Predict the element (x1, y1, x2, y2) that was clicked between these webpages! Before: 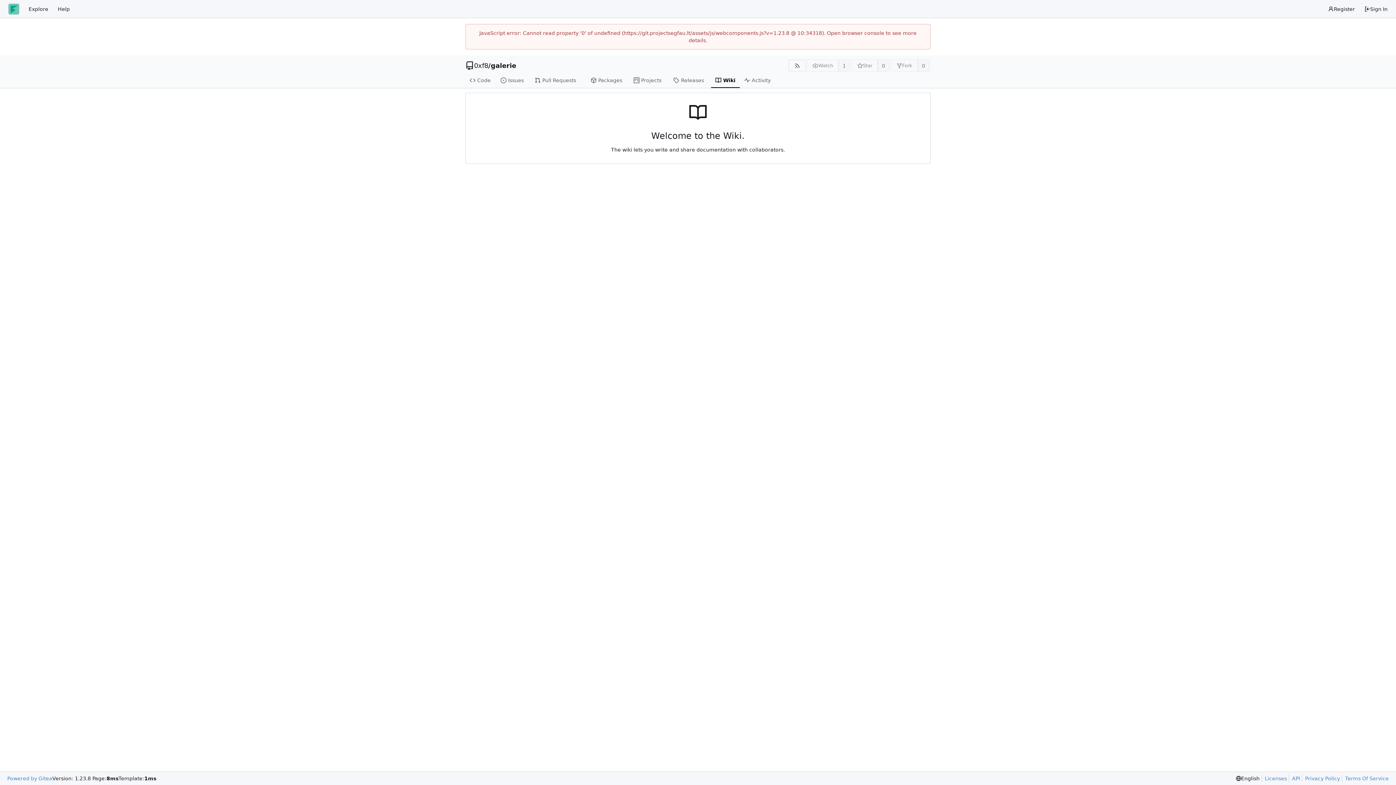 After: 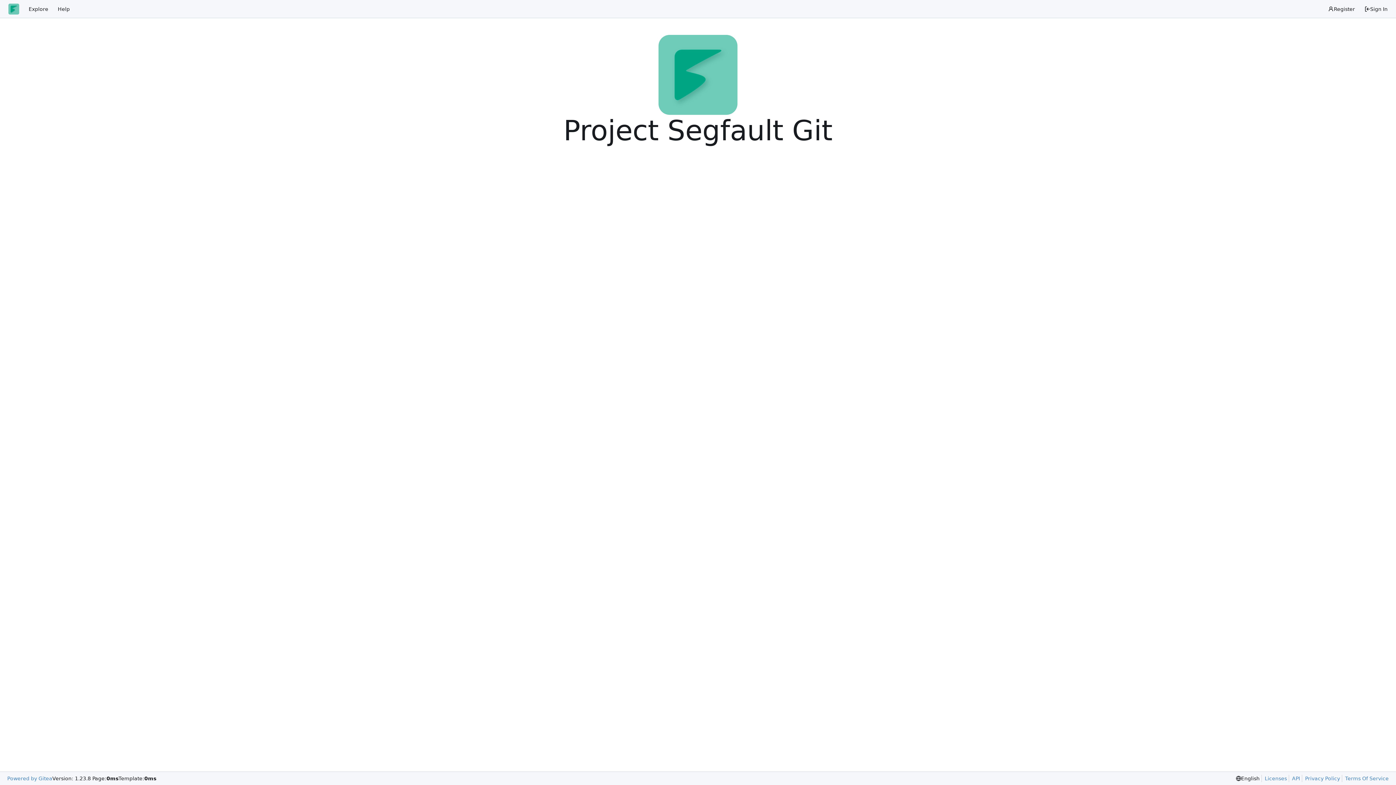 Action: label: Home bbox: (3, 2, 24, 15)